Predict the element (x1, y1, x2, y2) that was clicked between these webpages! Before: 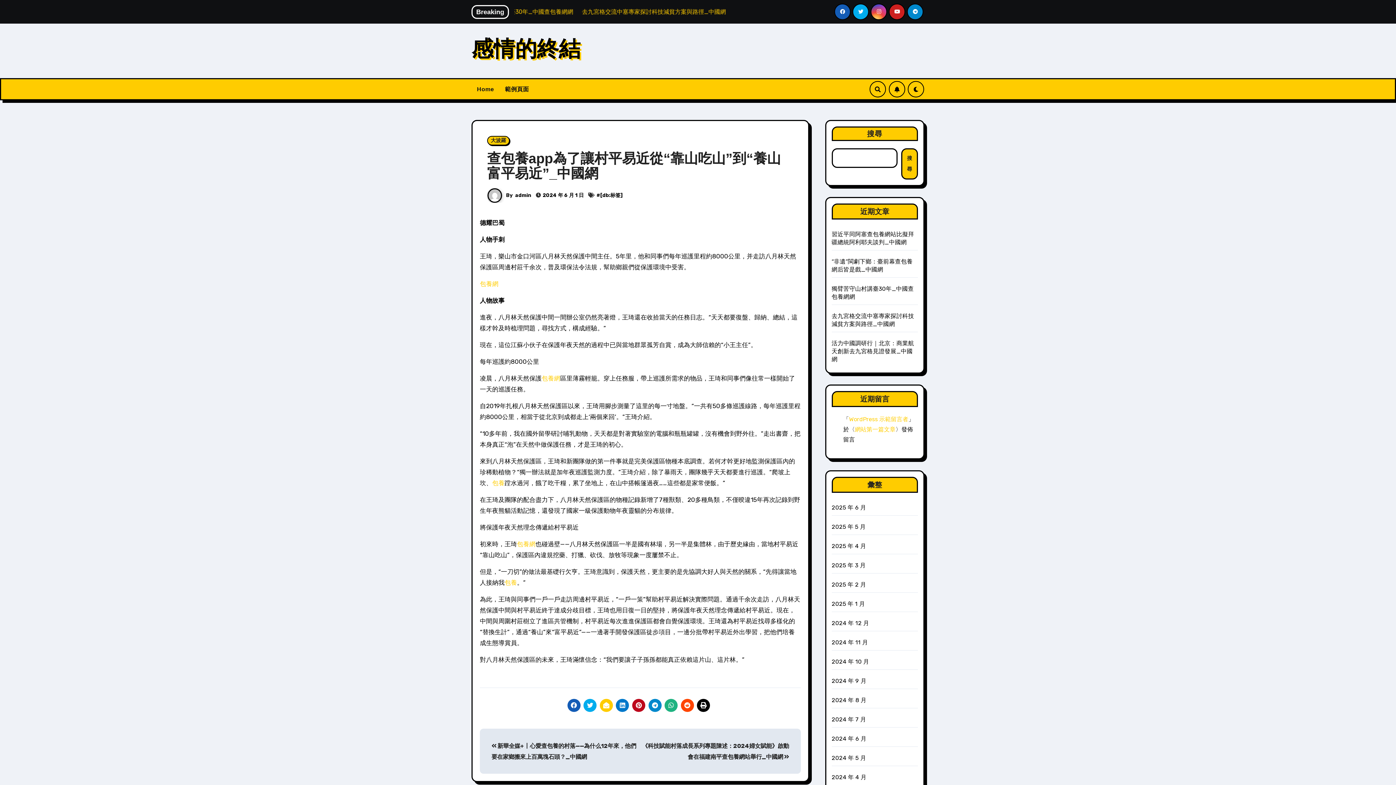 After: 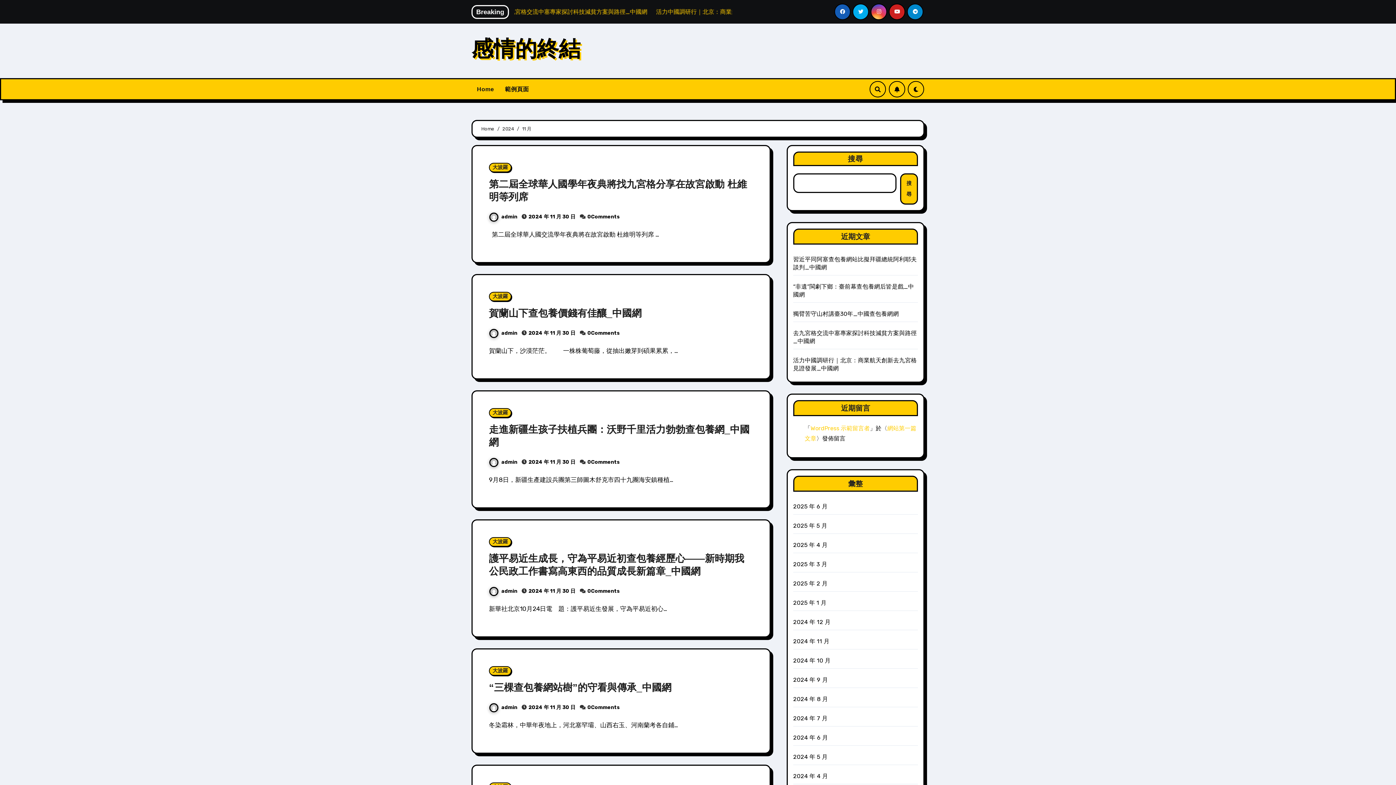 Action: bbox: (831, 639, 868, 646) label: 2024 年 11 月